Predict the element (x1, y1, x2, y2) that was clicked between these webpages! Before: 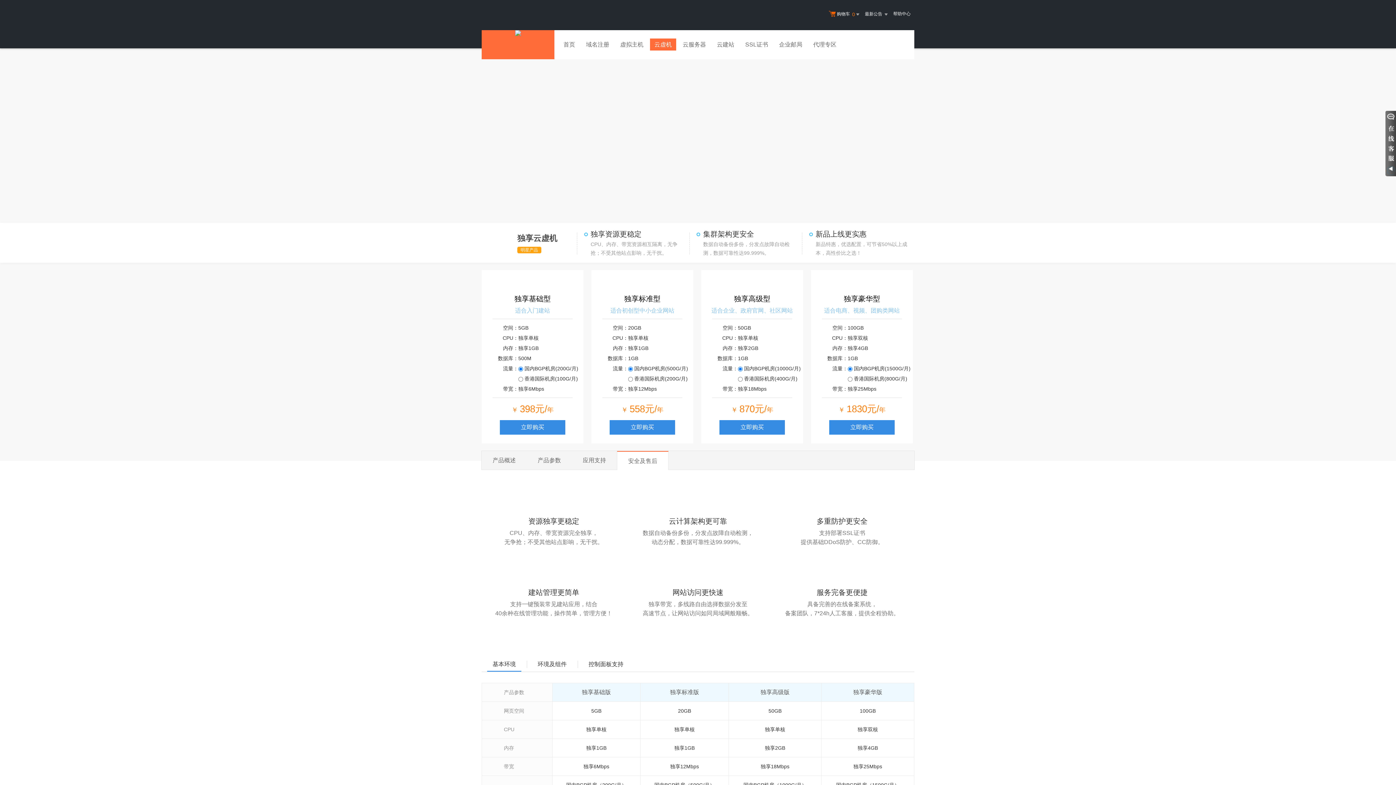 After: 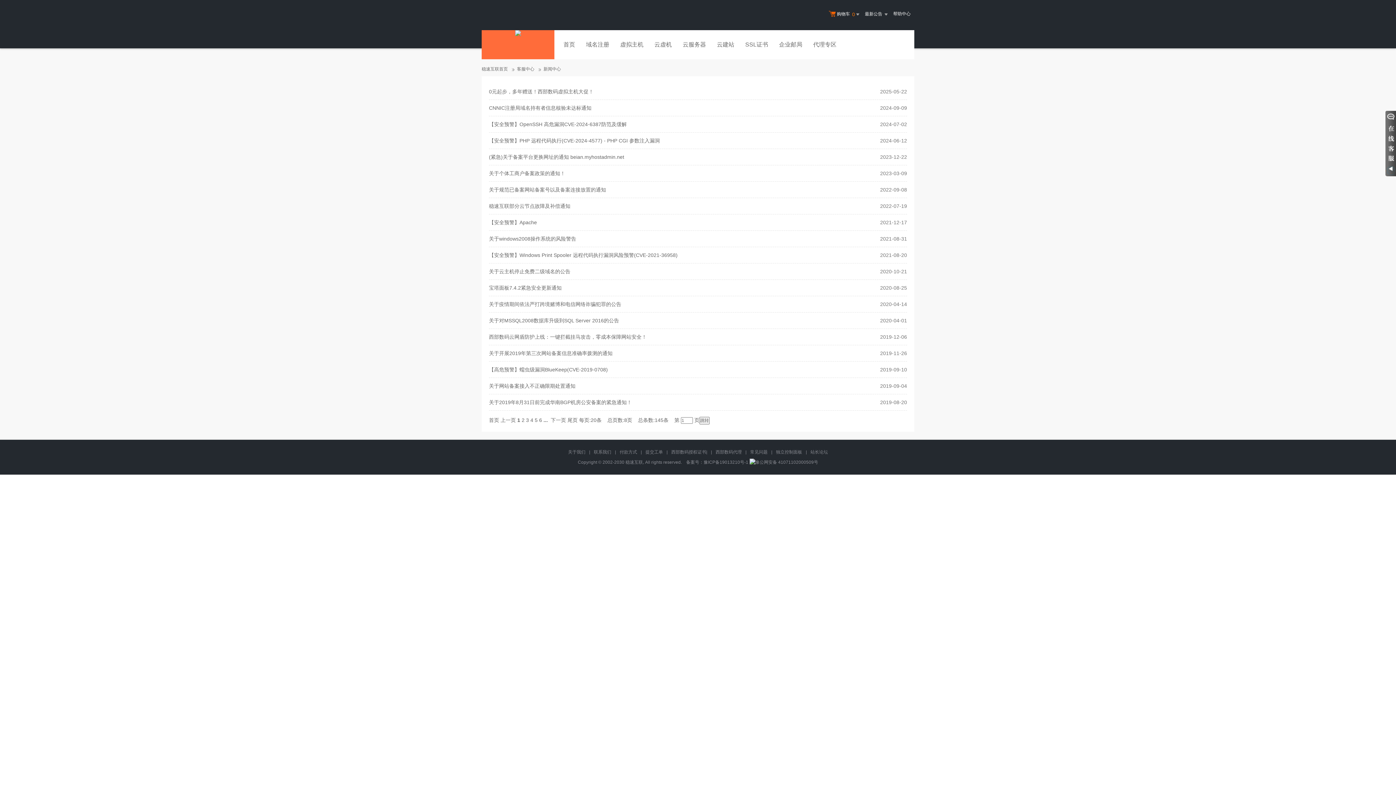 Action: label: 最新公告    bbox: (861, 5, 889, 23)